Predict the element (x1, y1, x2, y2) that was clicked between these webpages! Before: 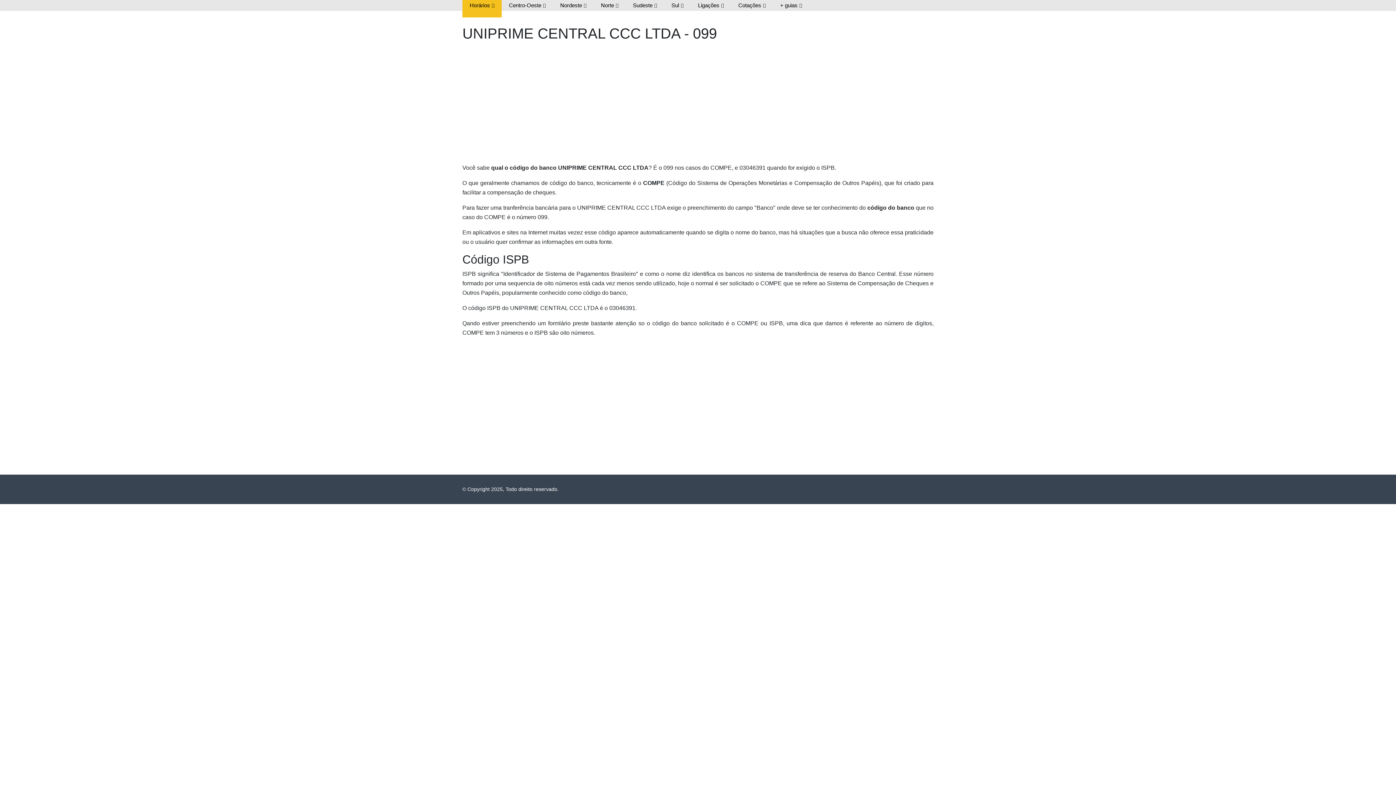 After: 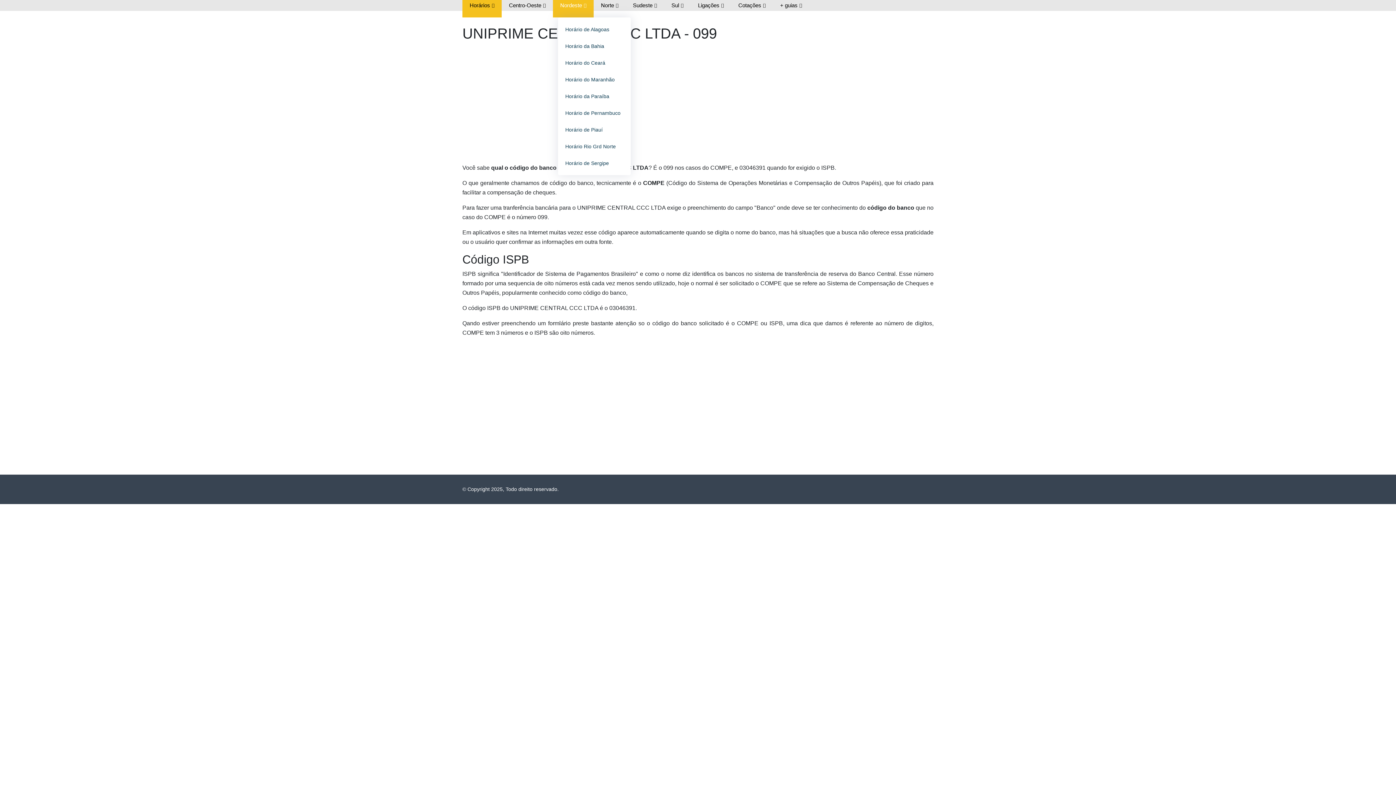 Action: label: Nordeste bbox: (553, -6, 593, 17)